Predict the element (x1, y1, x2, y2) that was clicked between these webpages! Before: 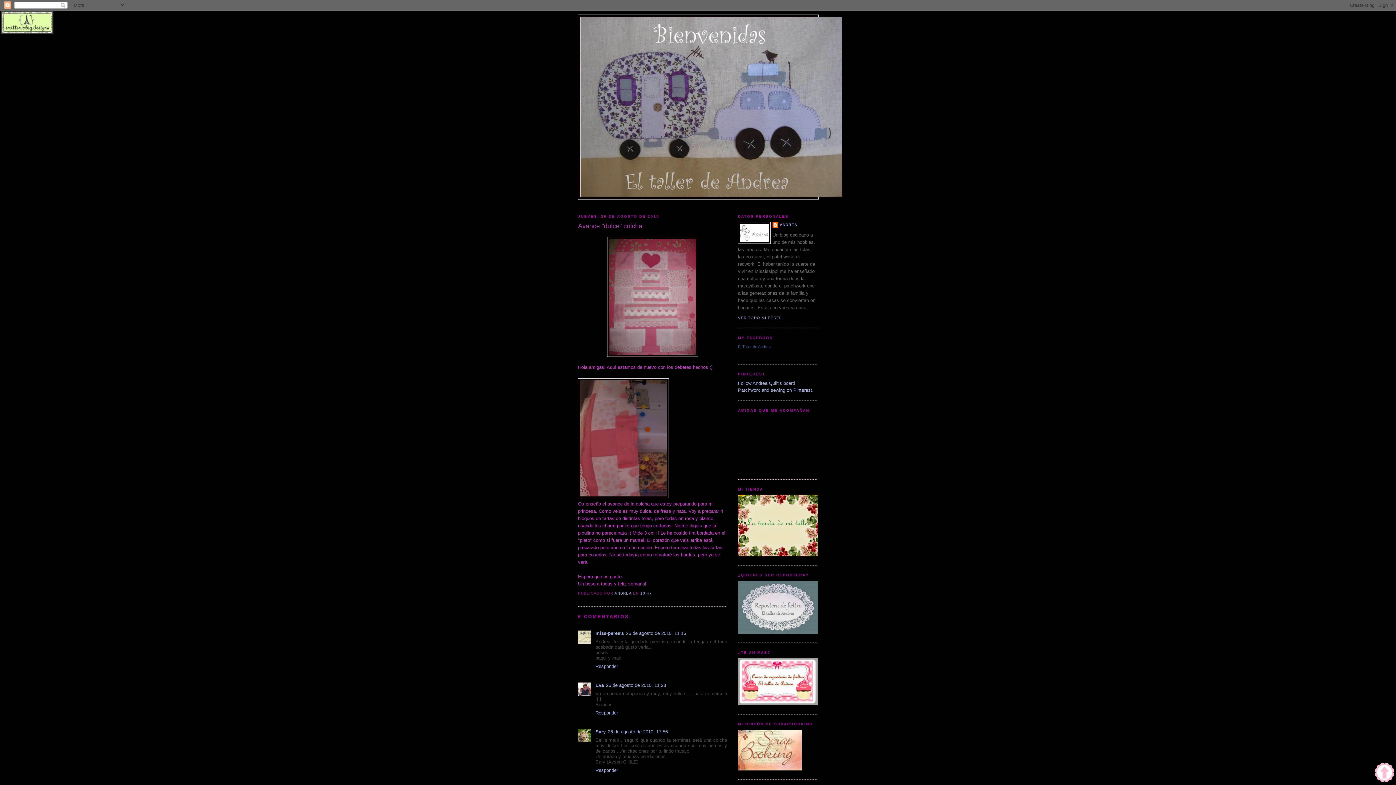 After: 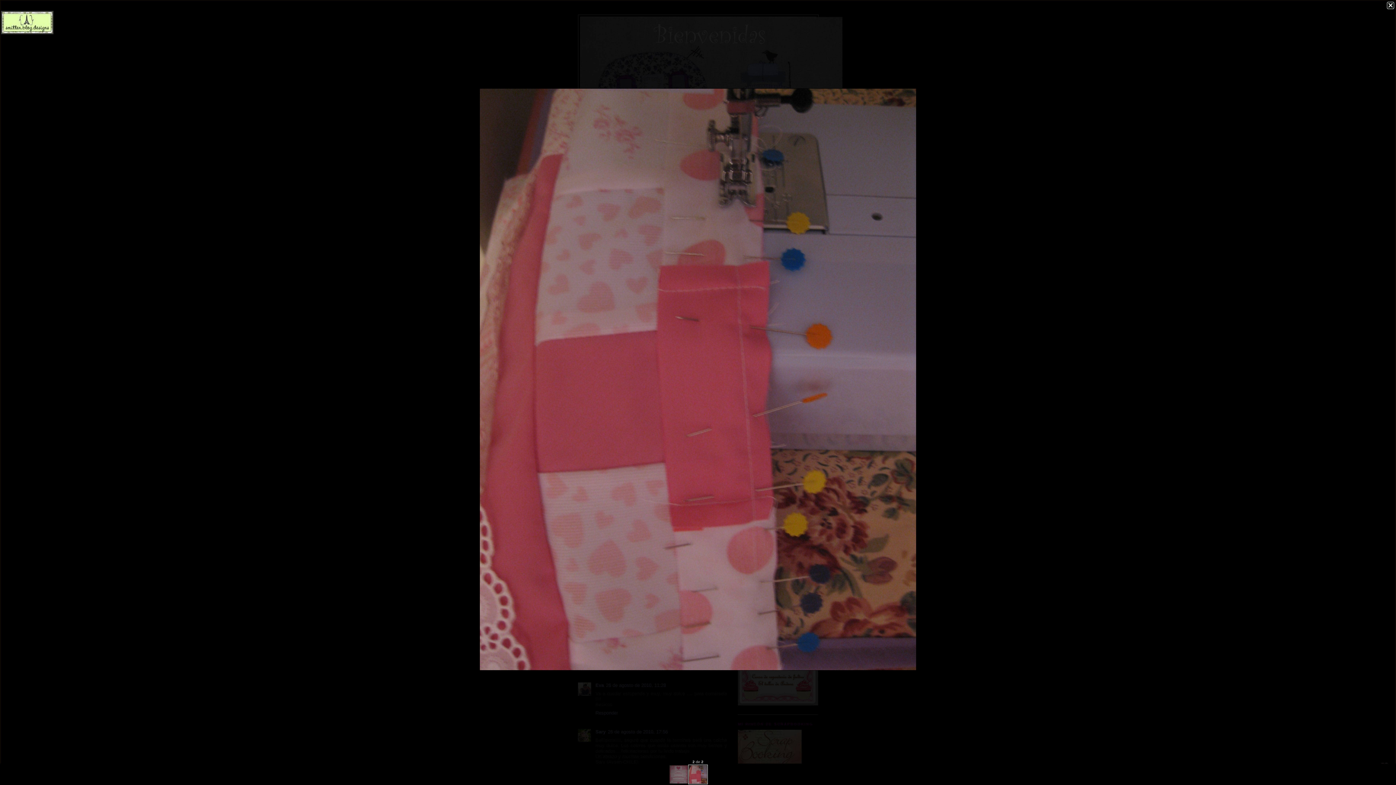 Action: bbox: (578, 494, 669, 499)